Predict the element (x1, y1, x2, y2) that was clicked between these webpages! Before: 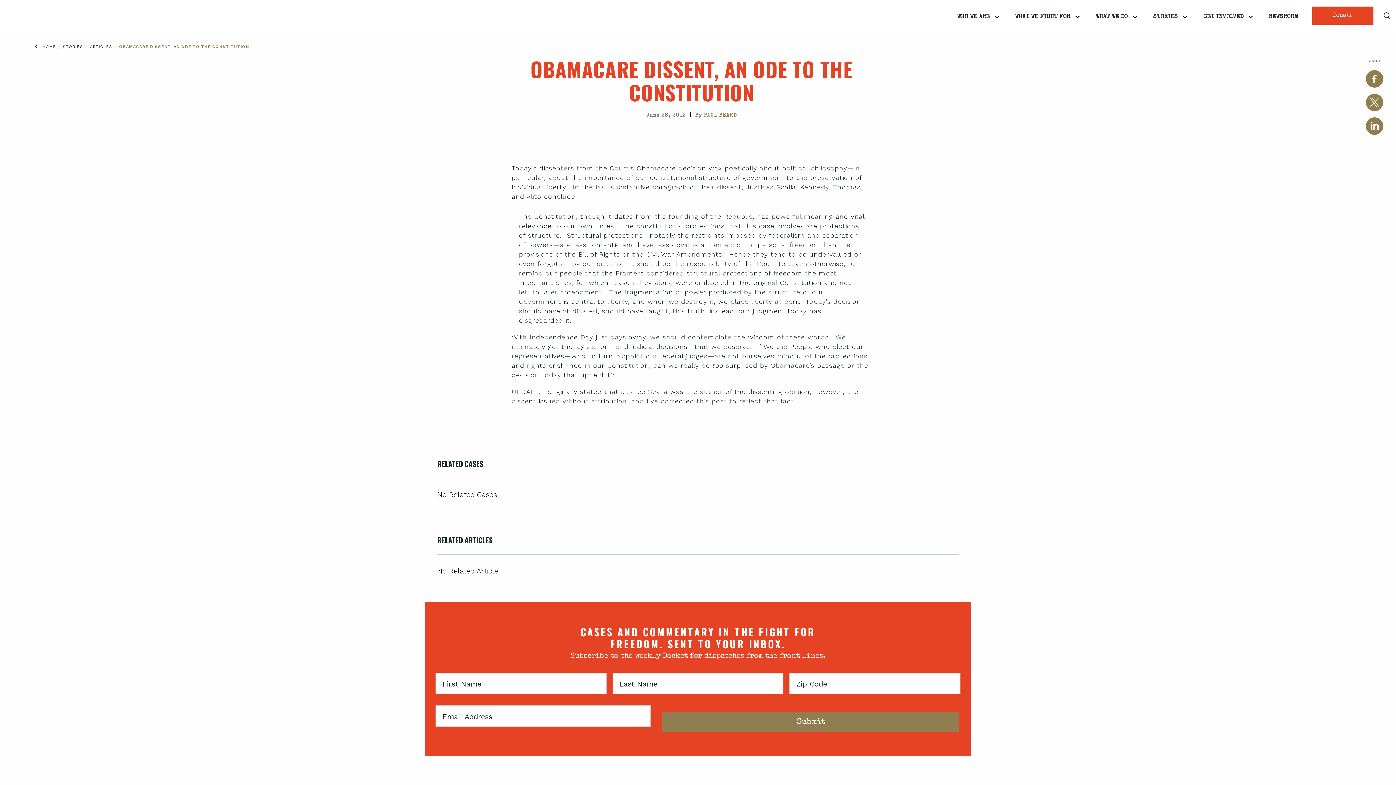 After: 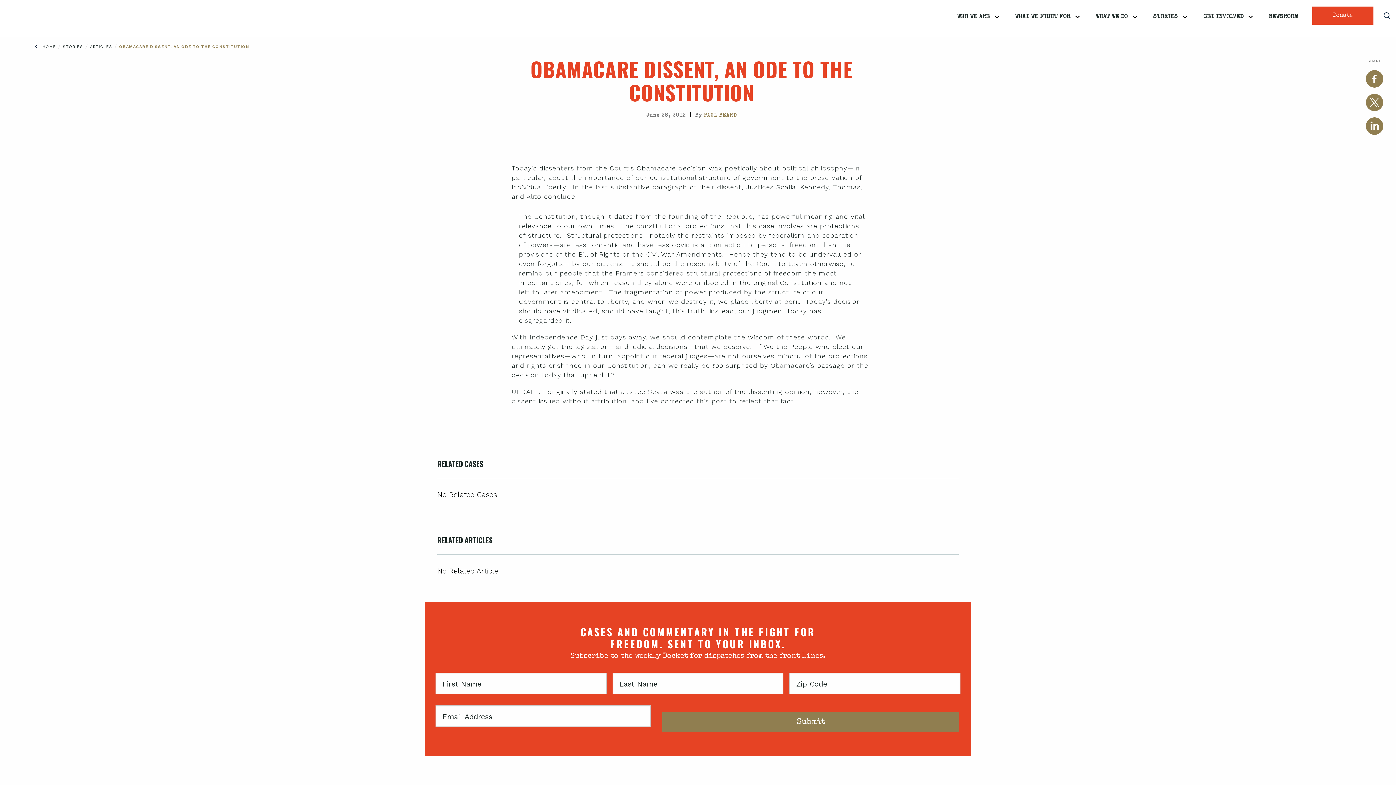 Action: bbox: (1366, 82, 1383, 89)